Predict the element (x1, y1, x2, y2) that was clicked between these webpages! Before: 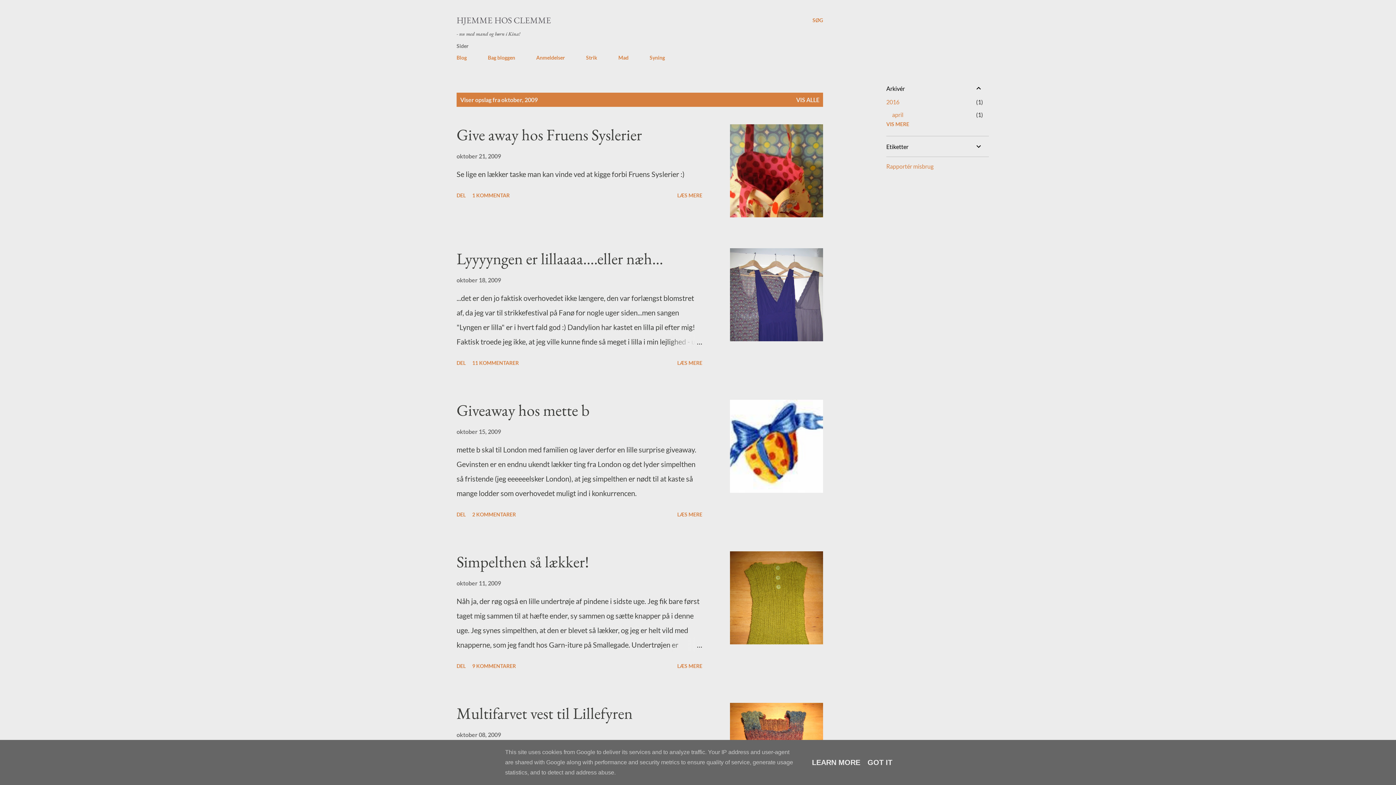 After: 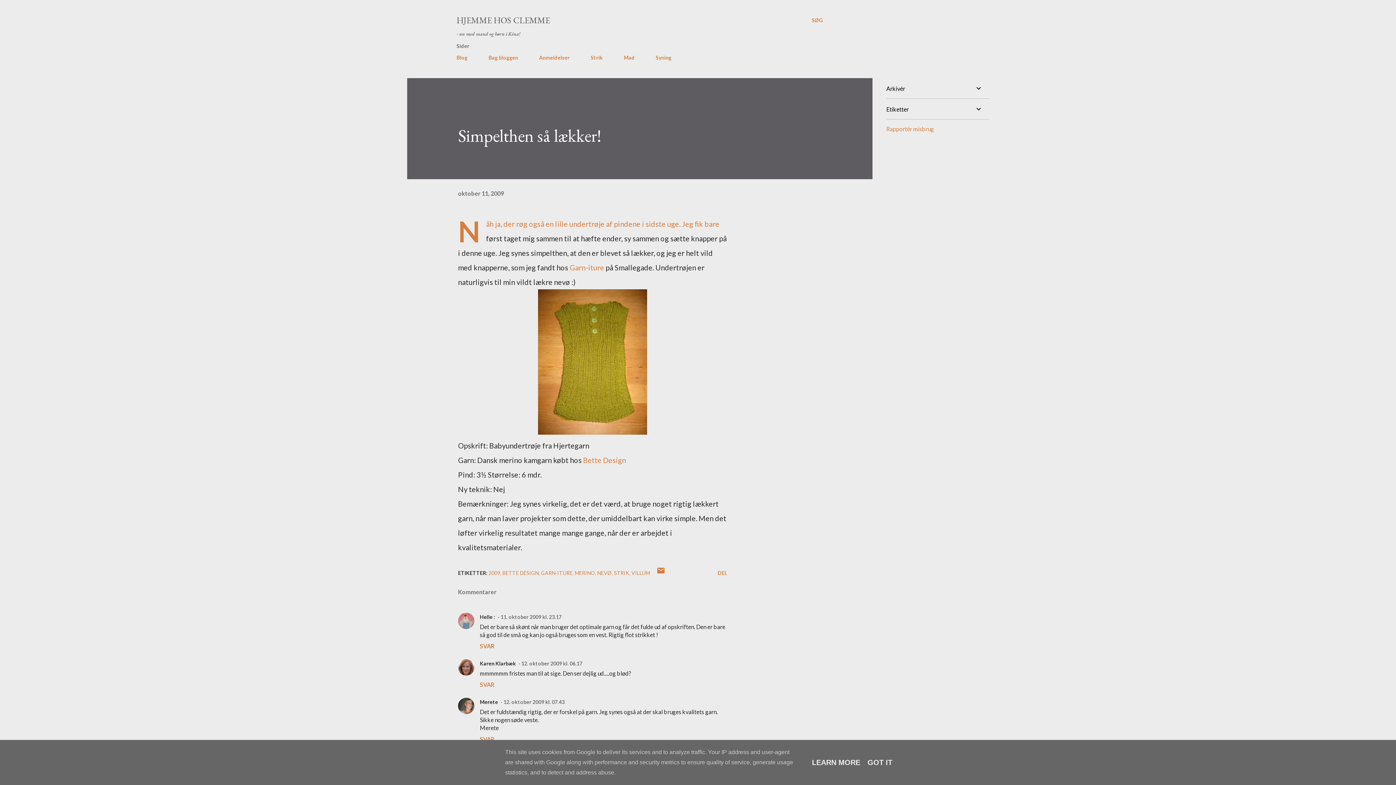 Action: bbox: (730, 551, 823, 644)